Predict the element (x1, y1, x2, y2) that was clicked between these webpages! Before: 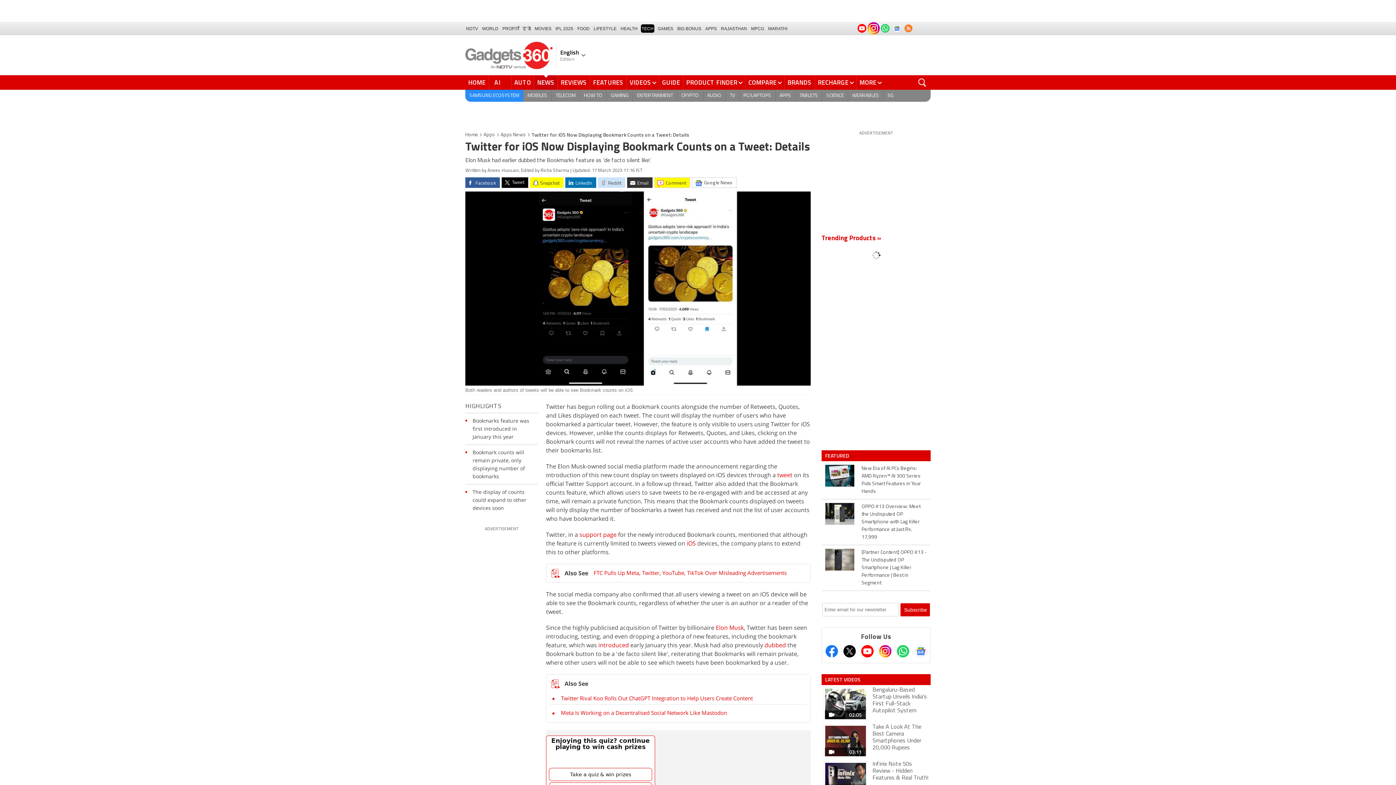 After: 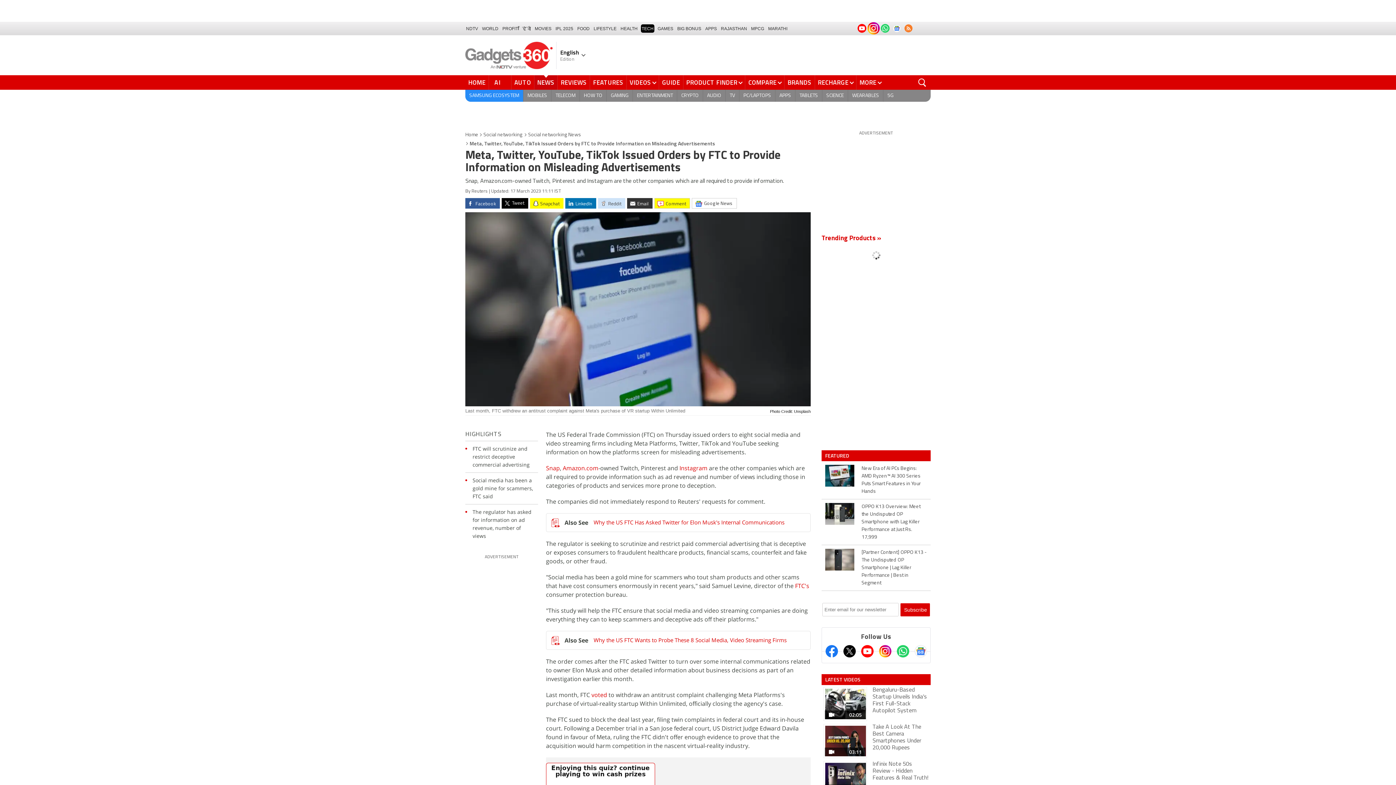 Action: label: FTC Pulls Up Meta, Twitter, YouTube, TikTok Over Misleading Advertisements bbox: (593, 568, 804, 577)